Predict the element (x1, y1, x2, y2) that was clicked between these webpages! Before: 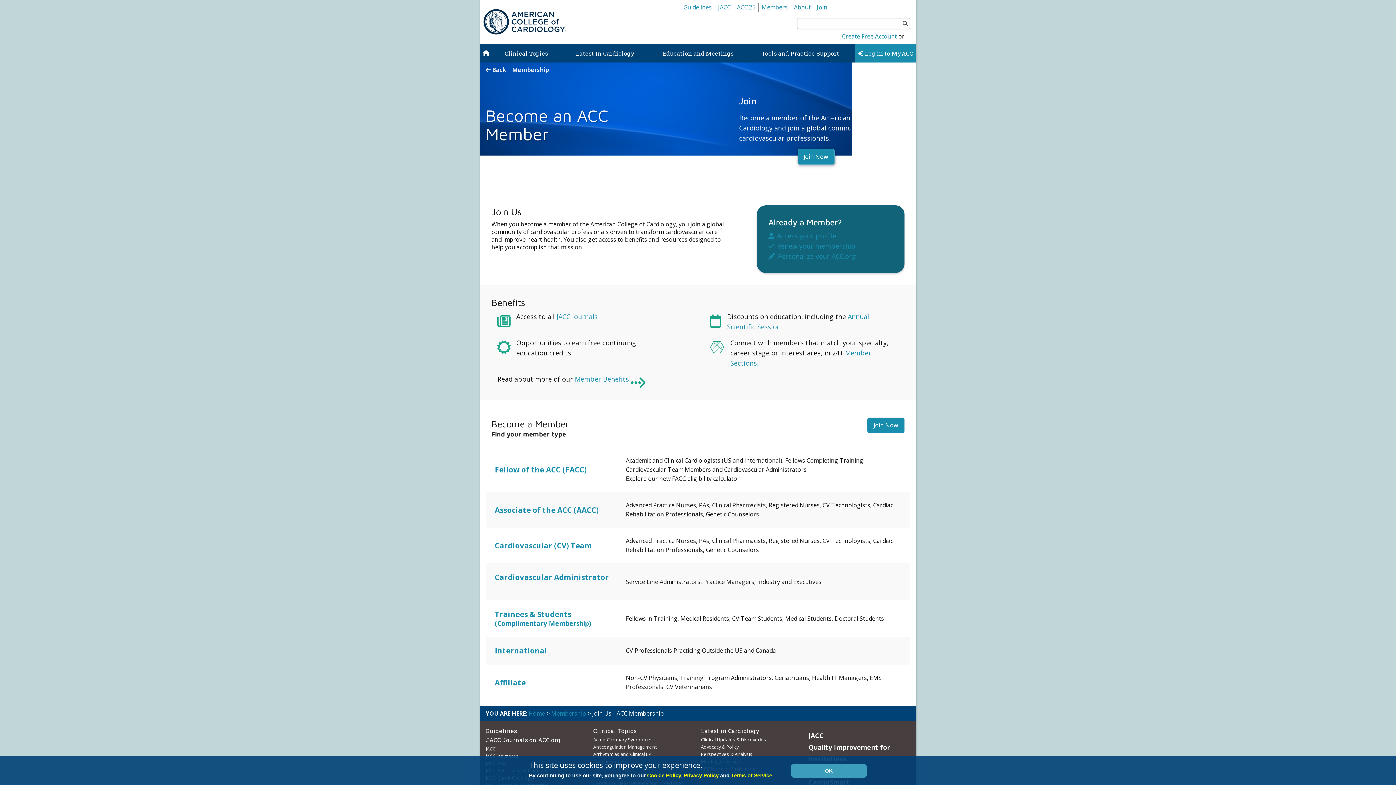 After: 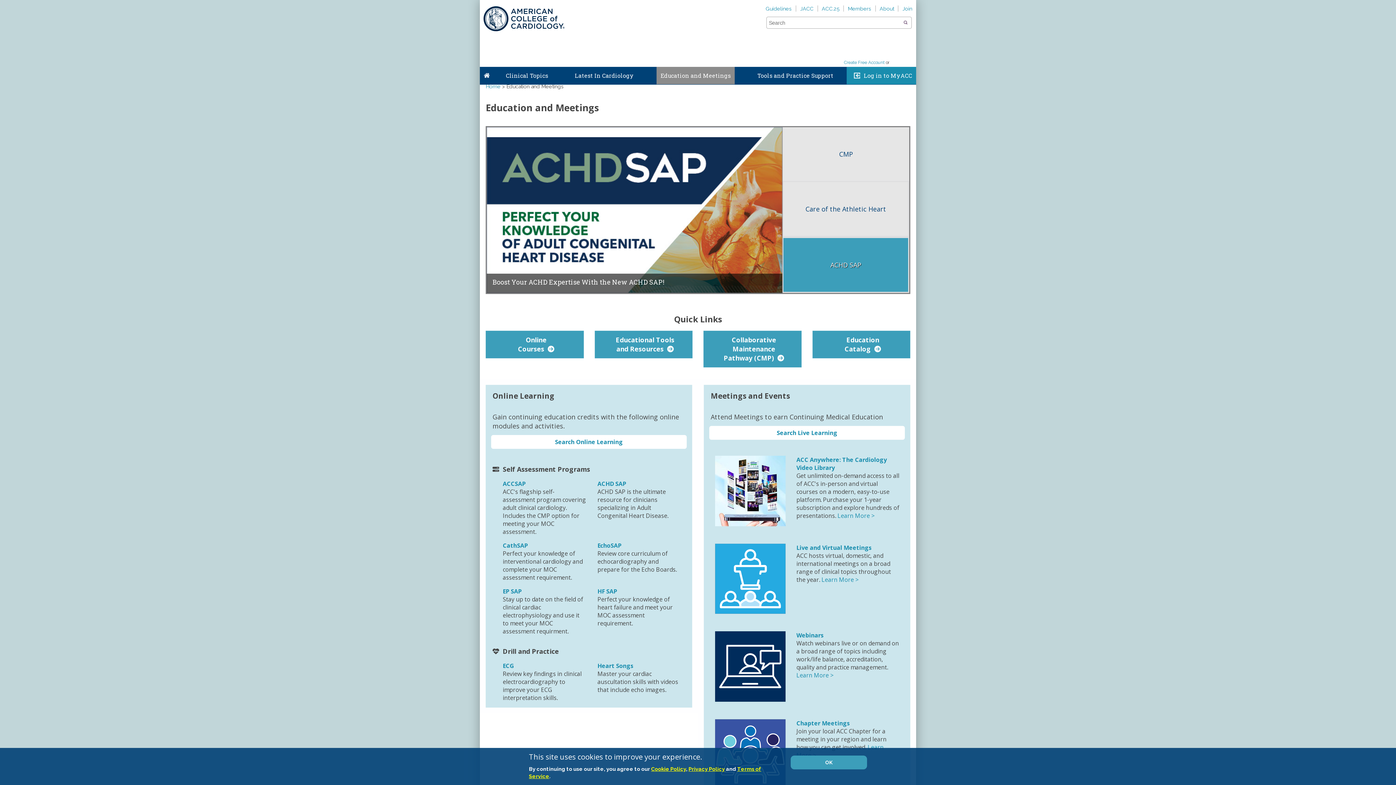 Action: label: Education and Meetings bbox: (662, 45, 736, 60)